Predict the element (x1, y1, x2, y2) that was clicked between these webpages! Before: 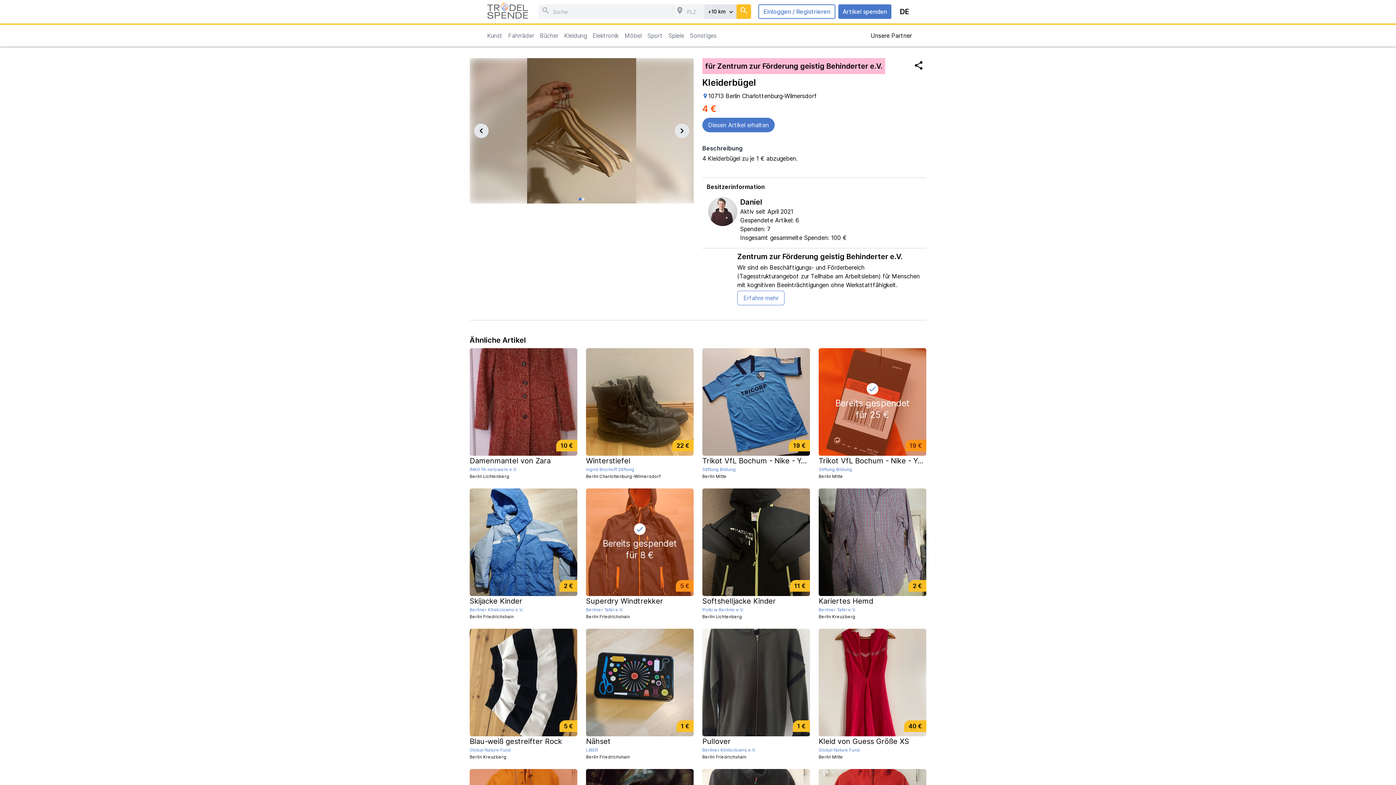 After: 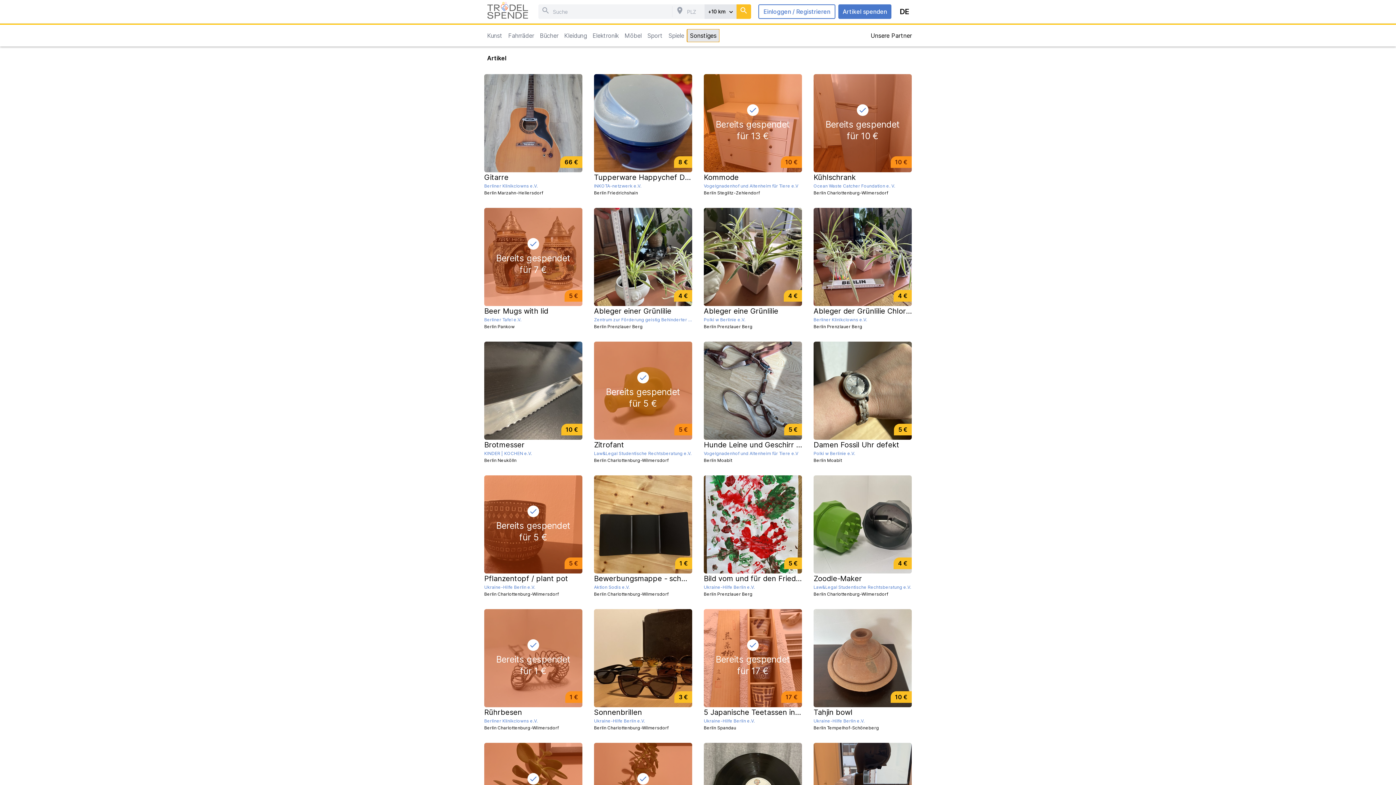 Action: bbox: (687, 29, 719, 42) label: Sonstiges